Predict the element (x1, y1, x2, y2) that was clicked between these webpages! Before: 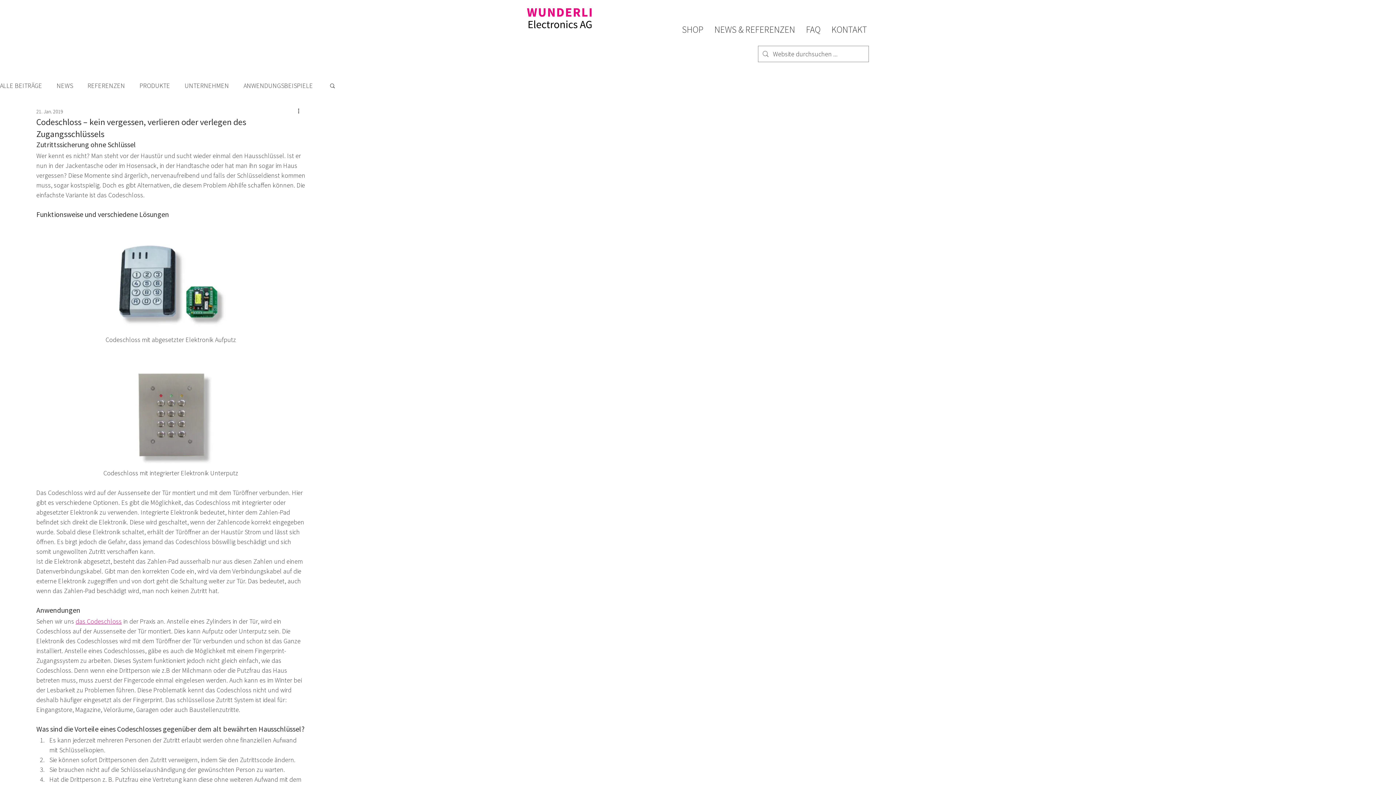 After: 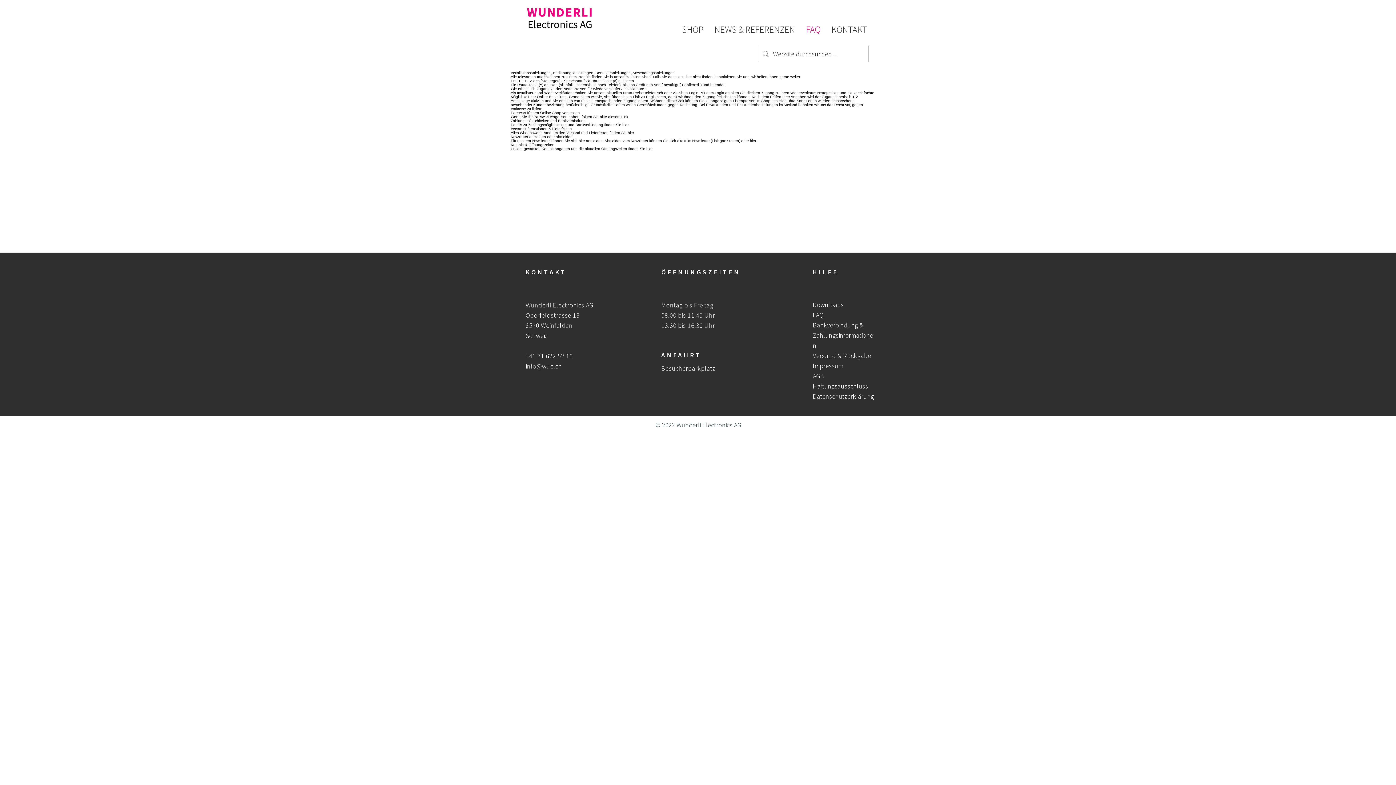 Action: label: FAQ bbox: (800, 23, 826, 34)